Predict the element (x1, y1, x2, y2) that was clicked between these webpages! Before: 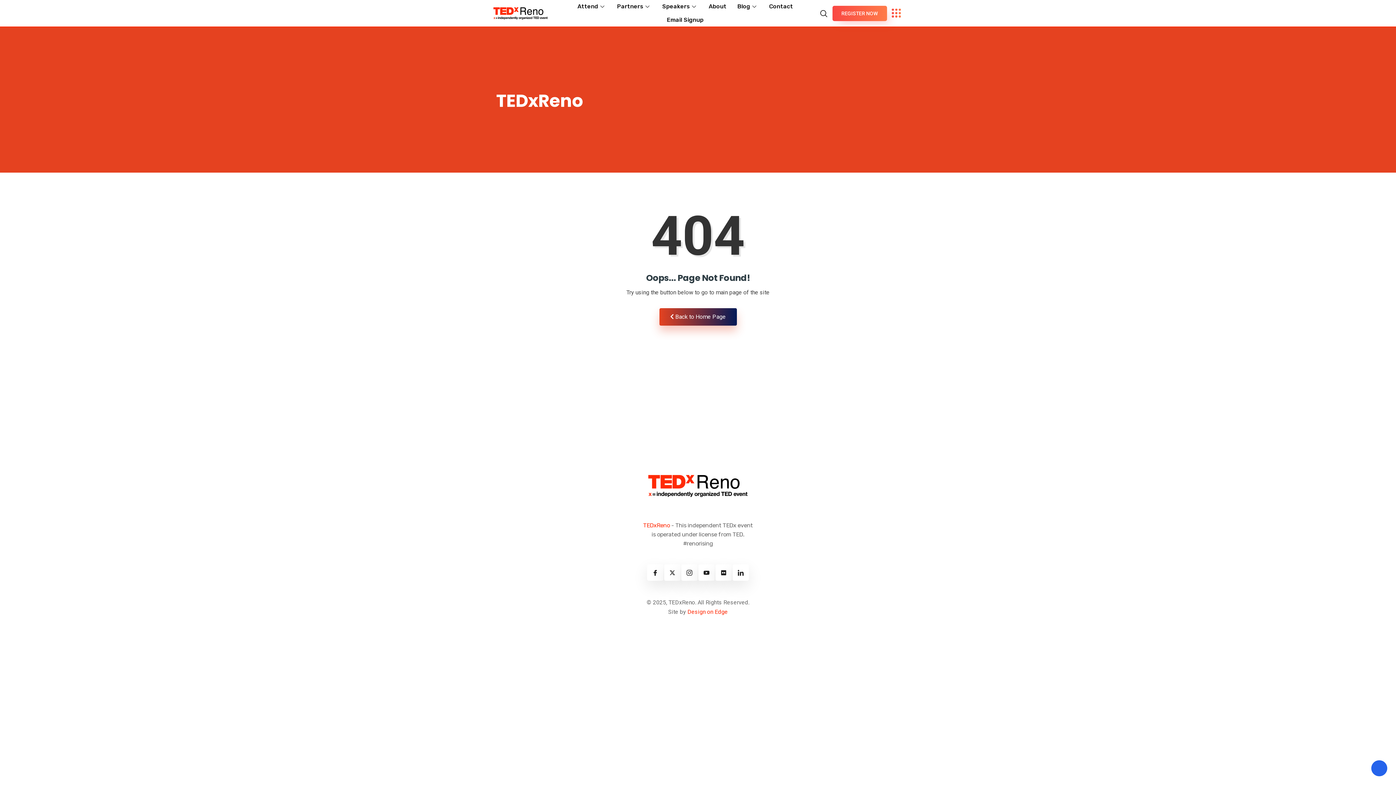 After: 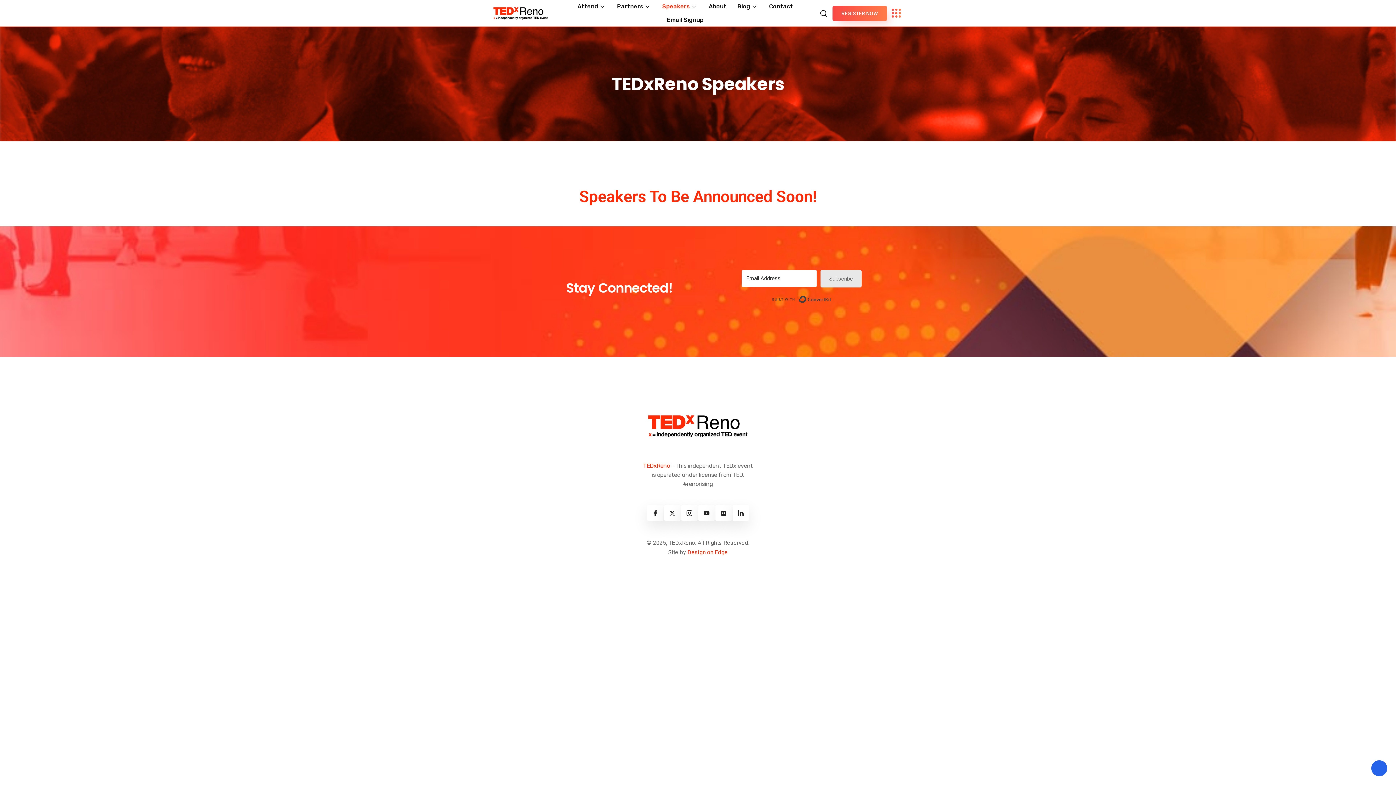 Action: label: Speakers bbox: (656, 0, 703, 13)